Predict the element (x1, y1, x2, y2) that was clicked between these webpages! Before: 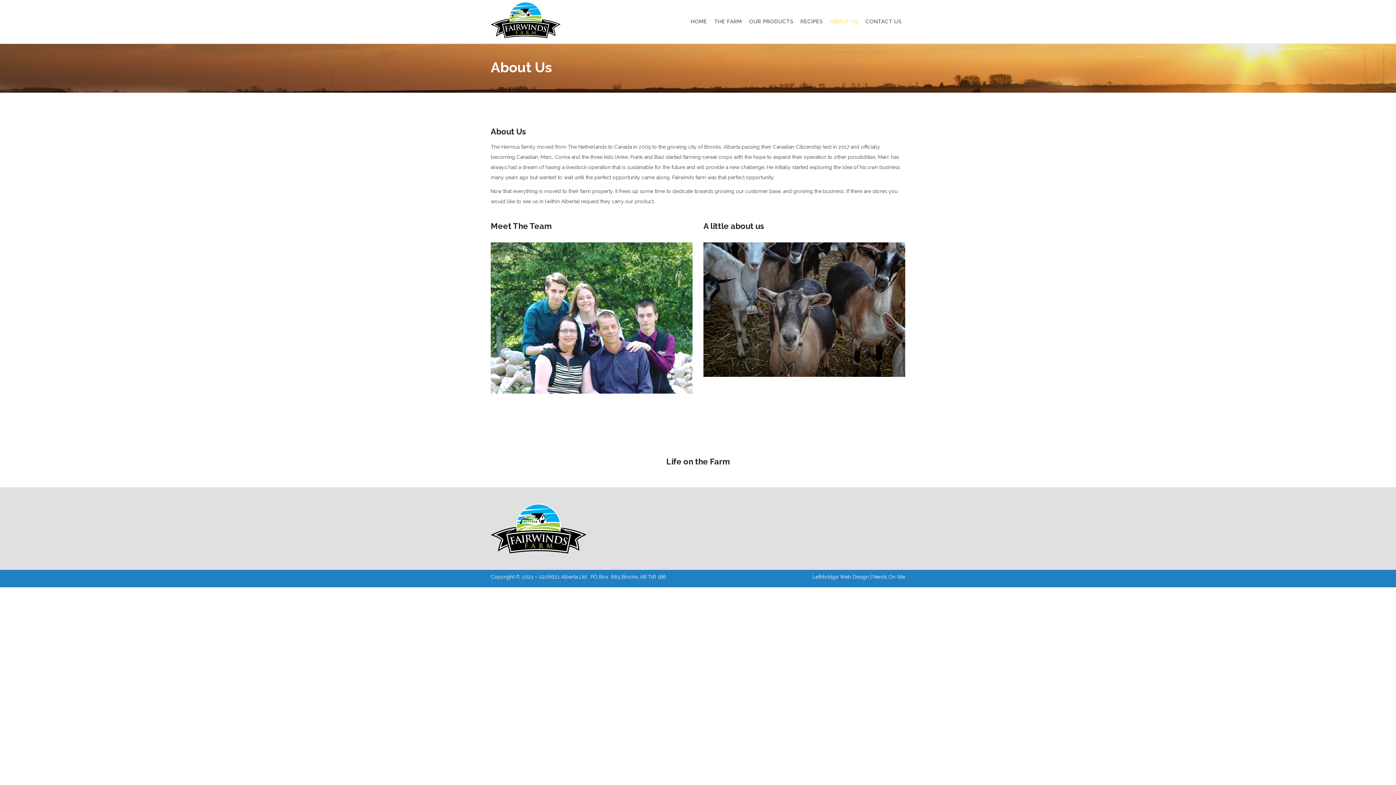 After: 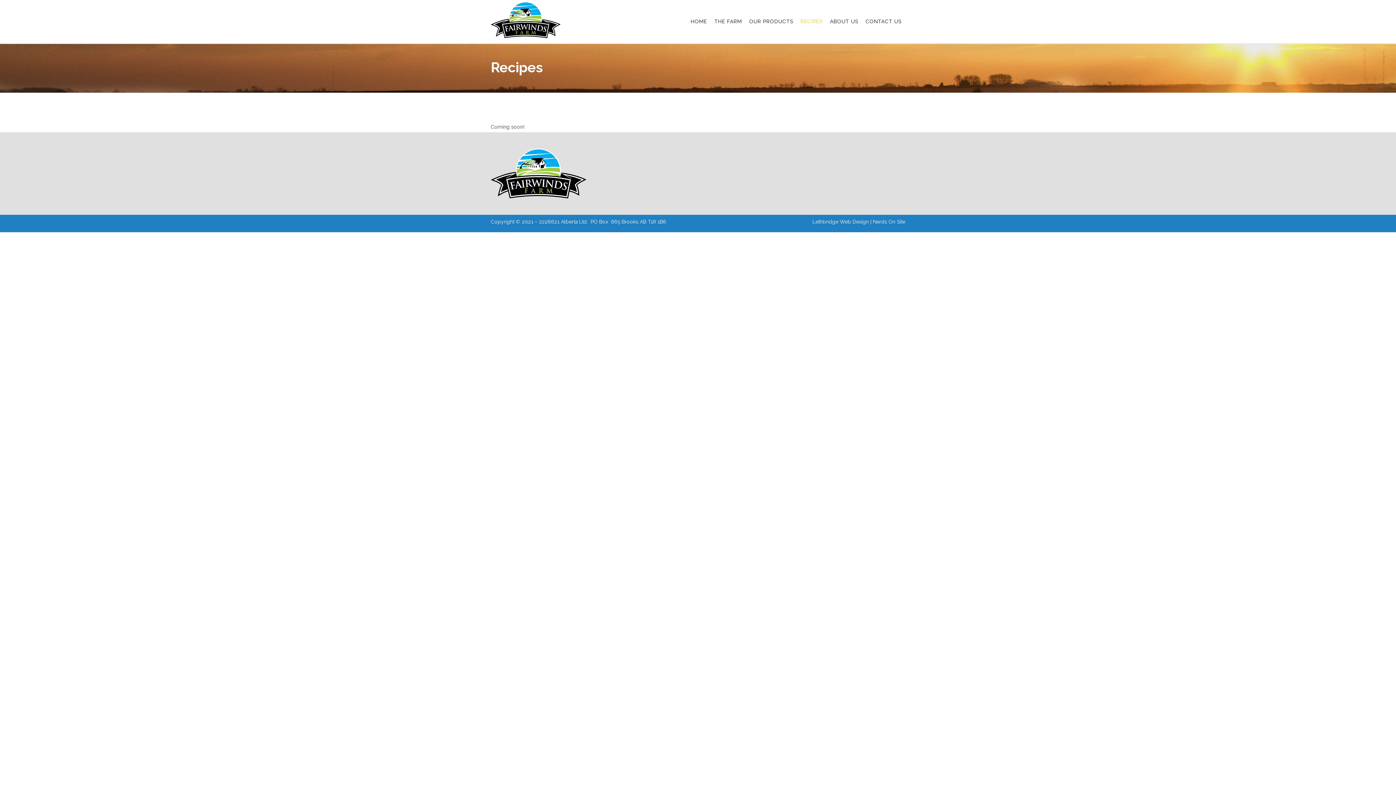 Action: label: RECIPES bbox: (800, 3, 822, 39)